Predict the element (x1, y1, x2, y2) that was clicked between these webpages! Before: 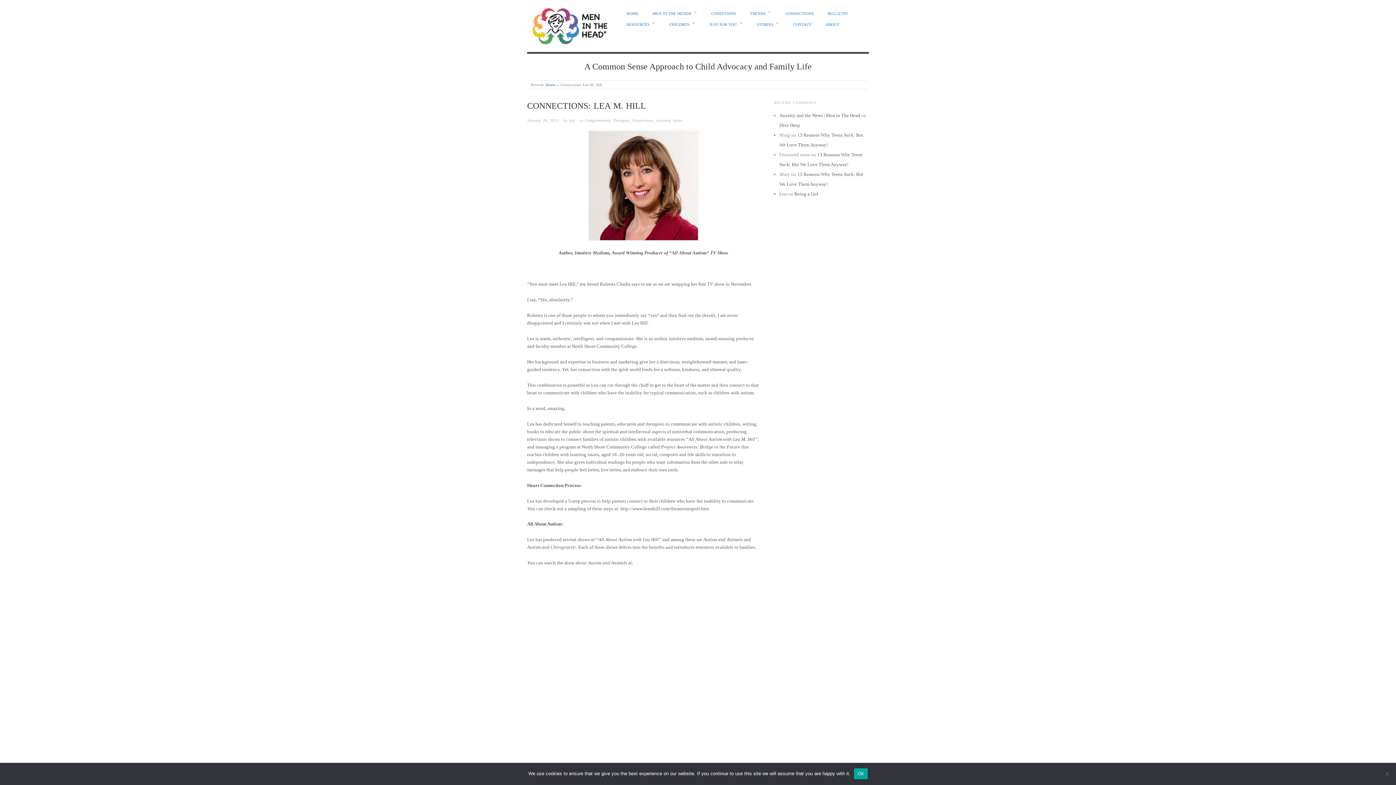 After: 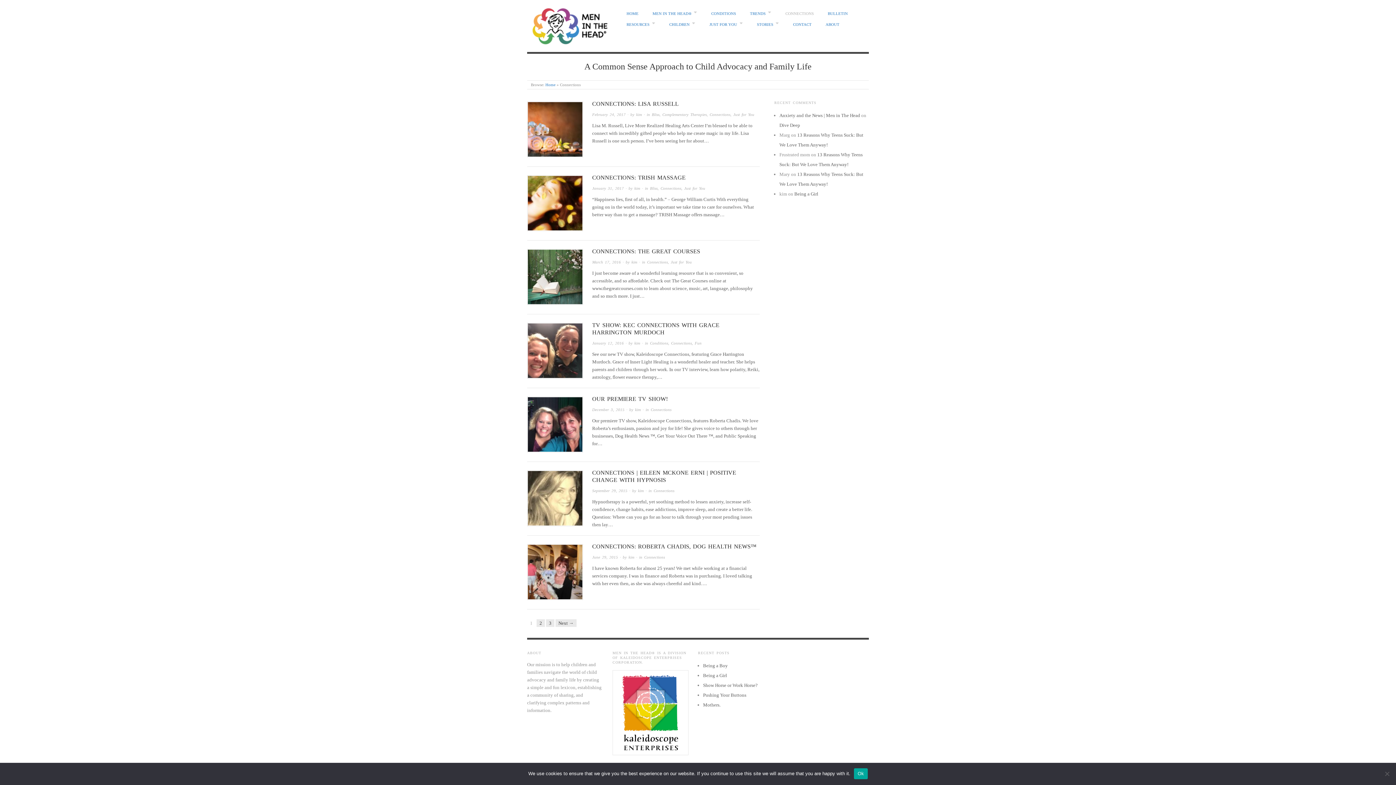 Action: label: Connections bbox: (632, 118, 653, 122)